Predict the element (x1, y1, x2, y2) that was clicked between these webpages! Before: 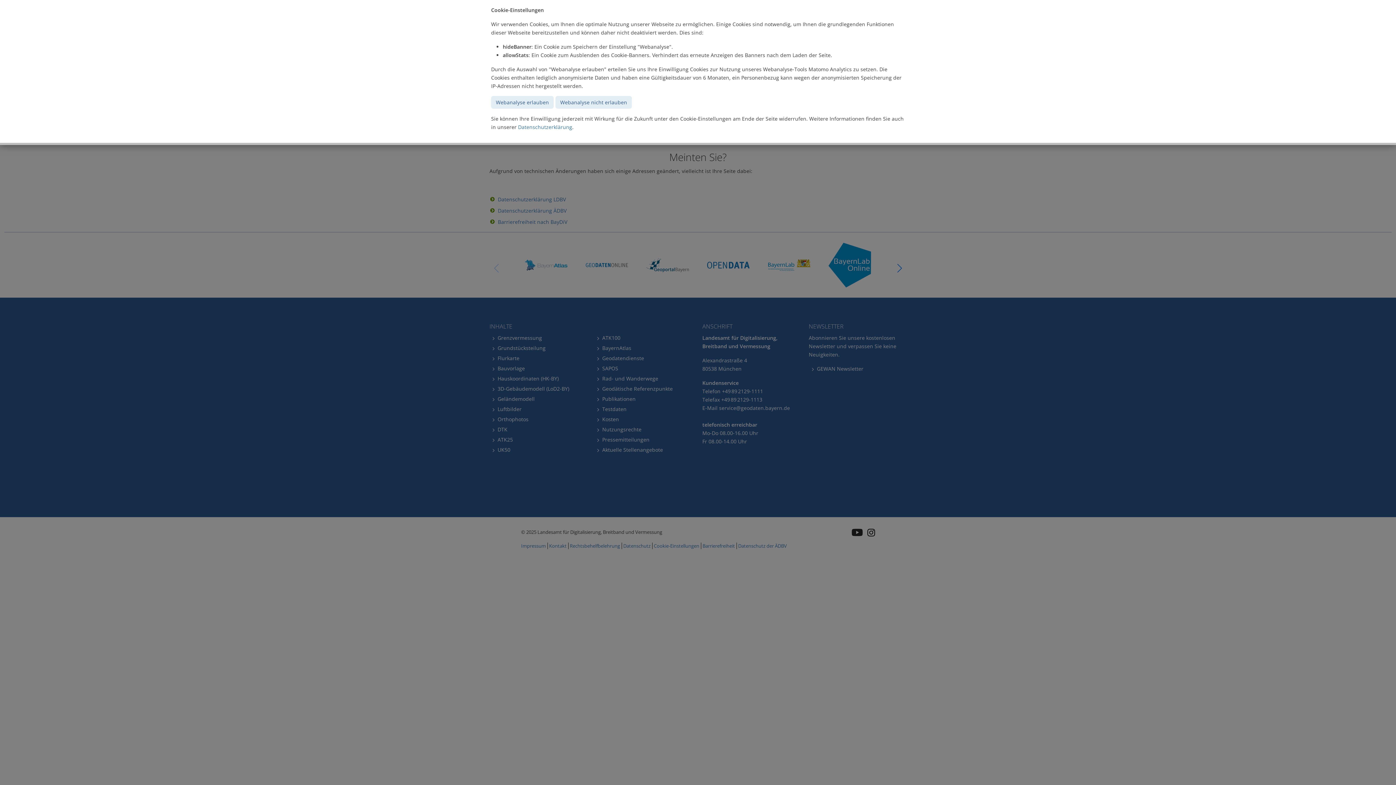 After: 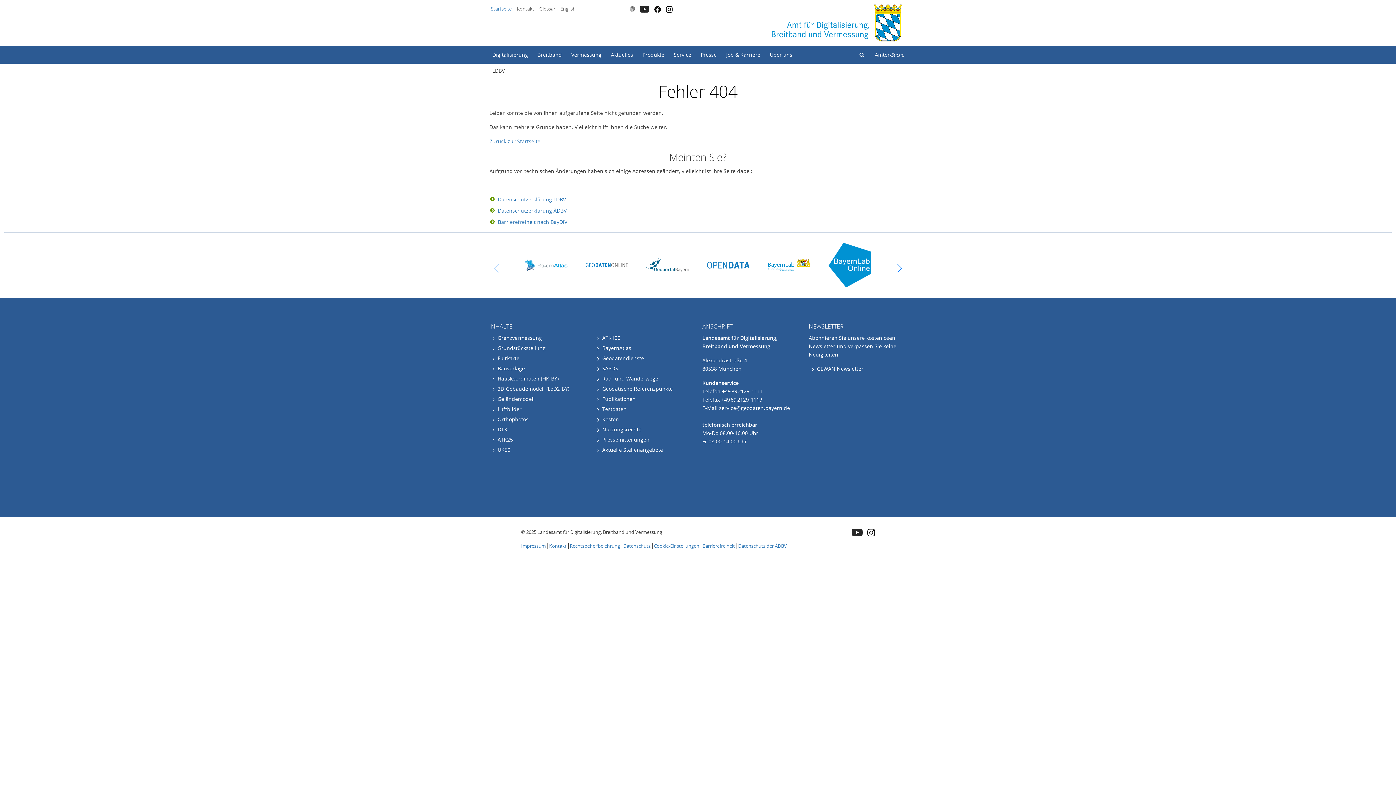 Action: label: Webanalyse nicht erlauben bbox: (555, 96, 632, 108)